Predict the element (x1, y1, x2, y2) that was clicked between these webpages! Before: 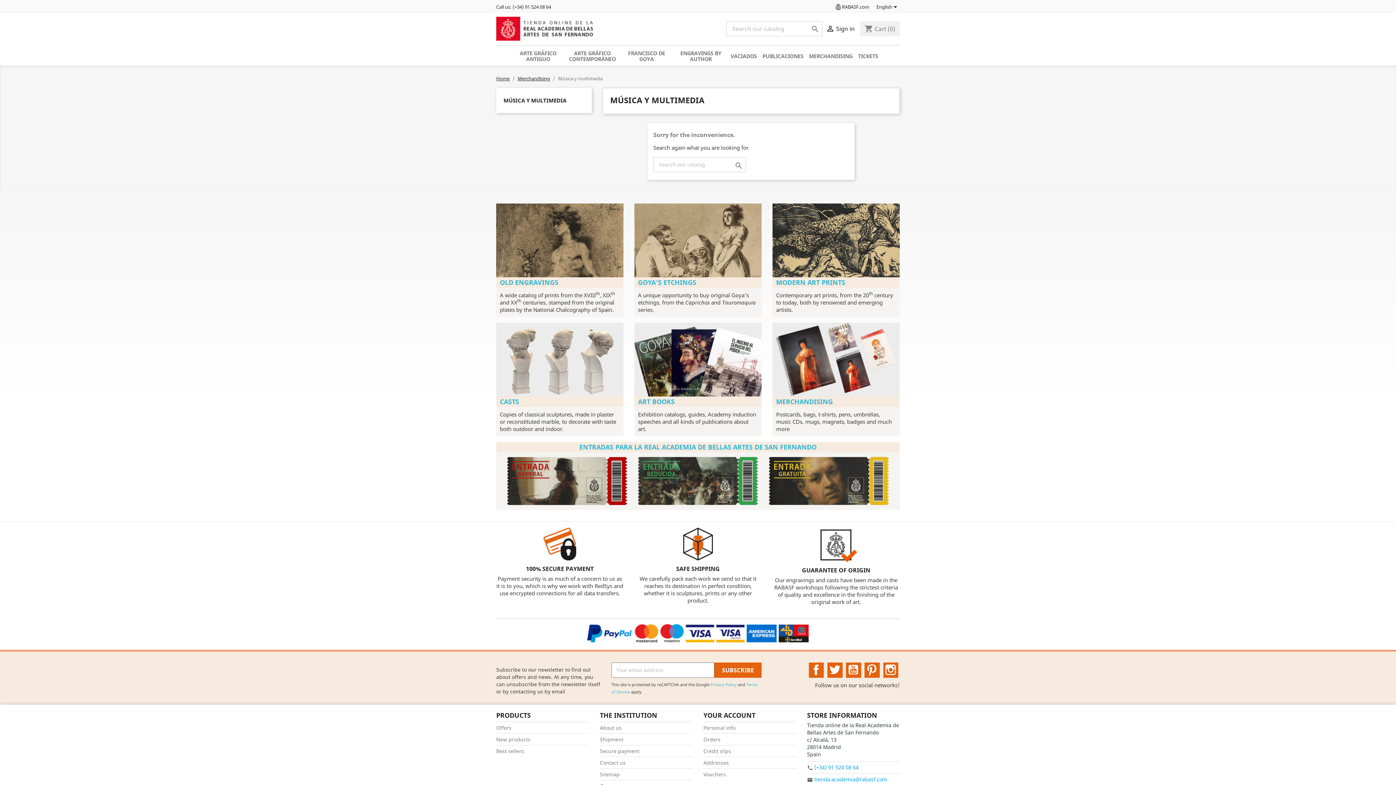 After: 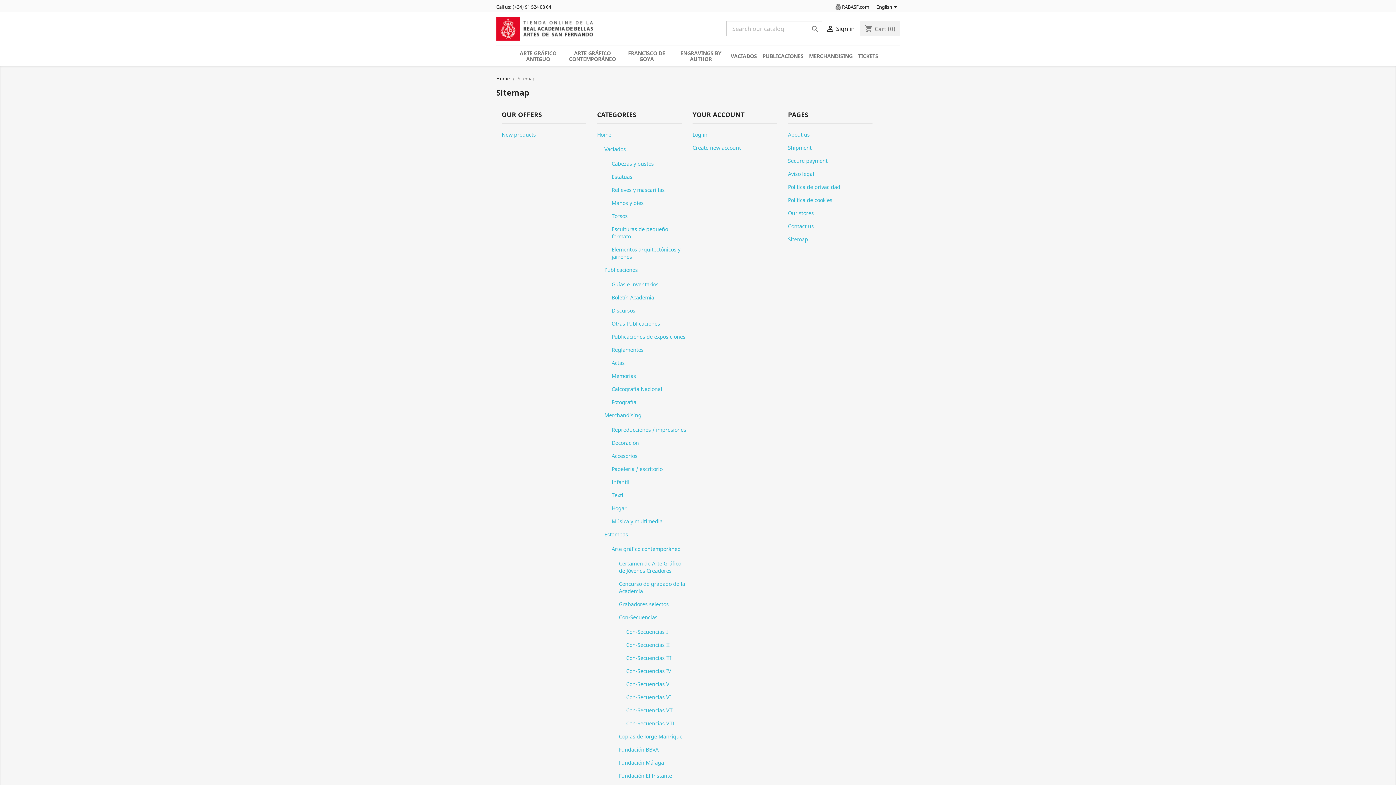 Action: label: Sitemap bbox: (600, 771, 620, 778)